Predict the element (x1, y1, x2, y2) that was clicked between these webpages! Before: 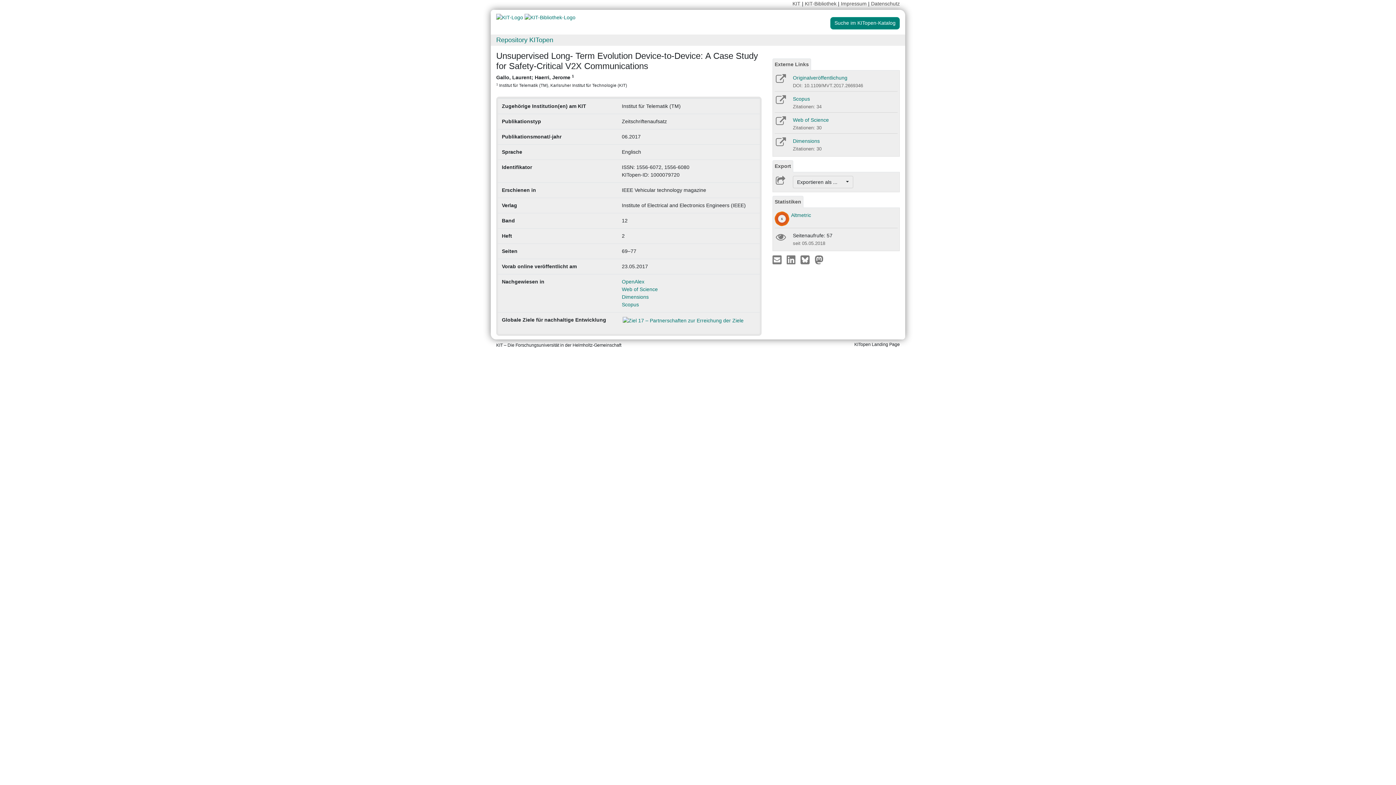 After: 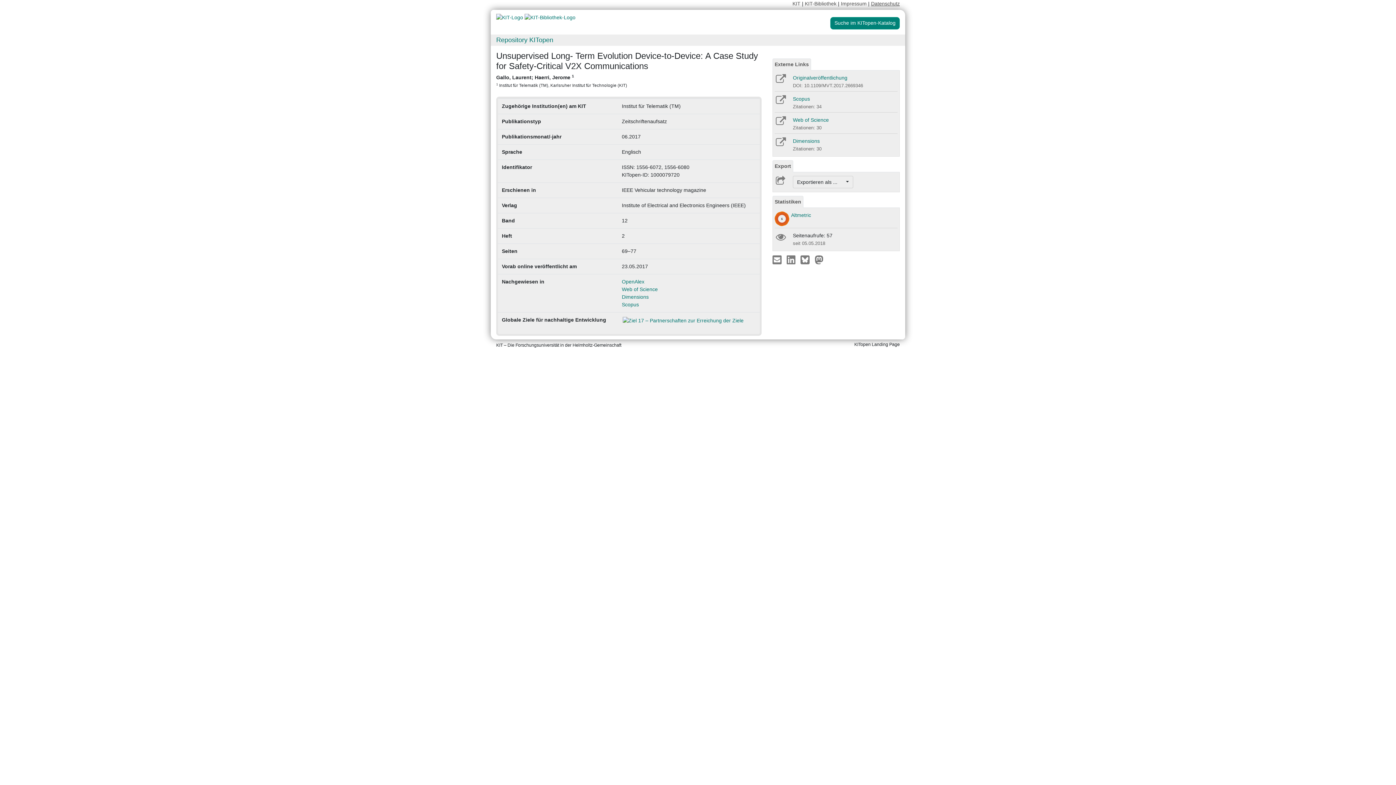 Action: label: Datenschutz bbox: (871, 0, 900, 6)